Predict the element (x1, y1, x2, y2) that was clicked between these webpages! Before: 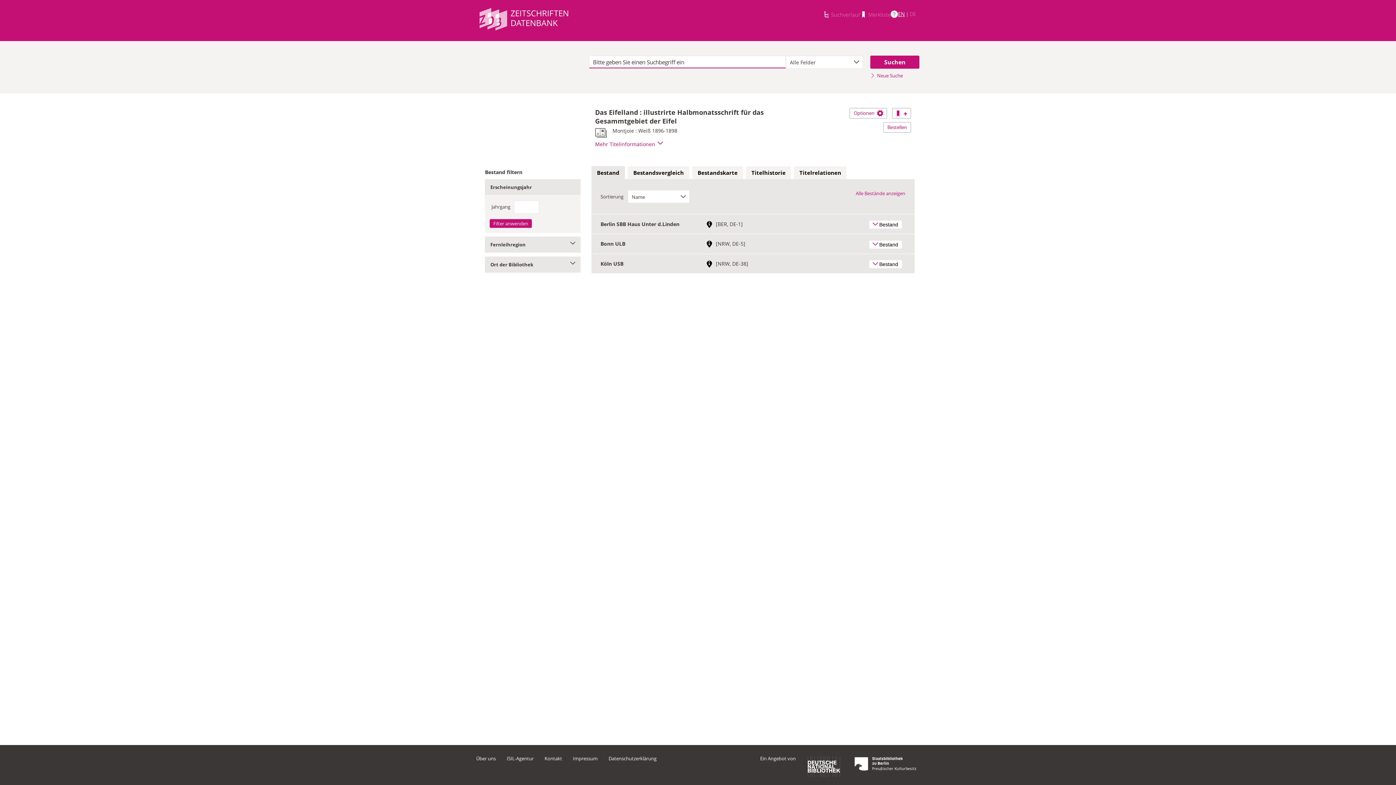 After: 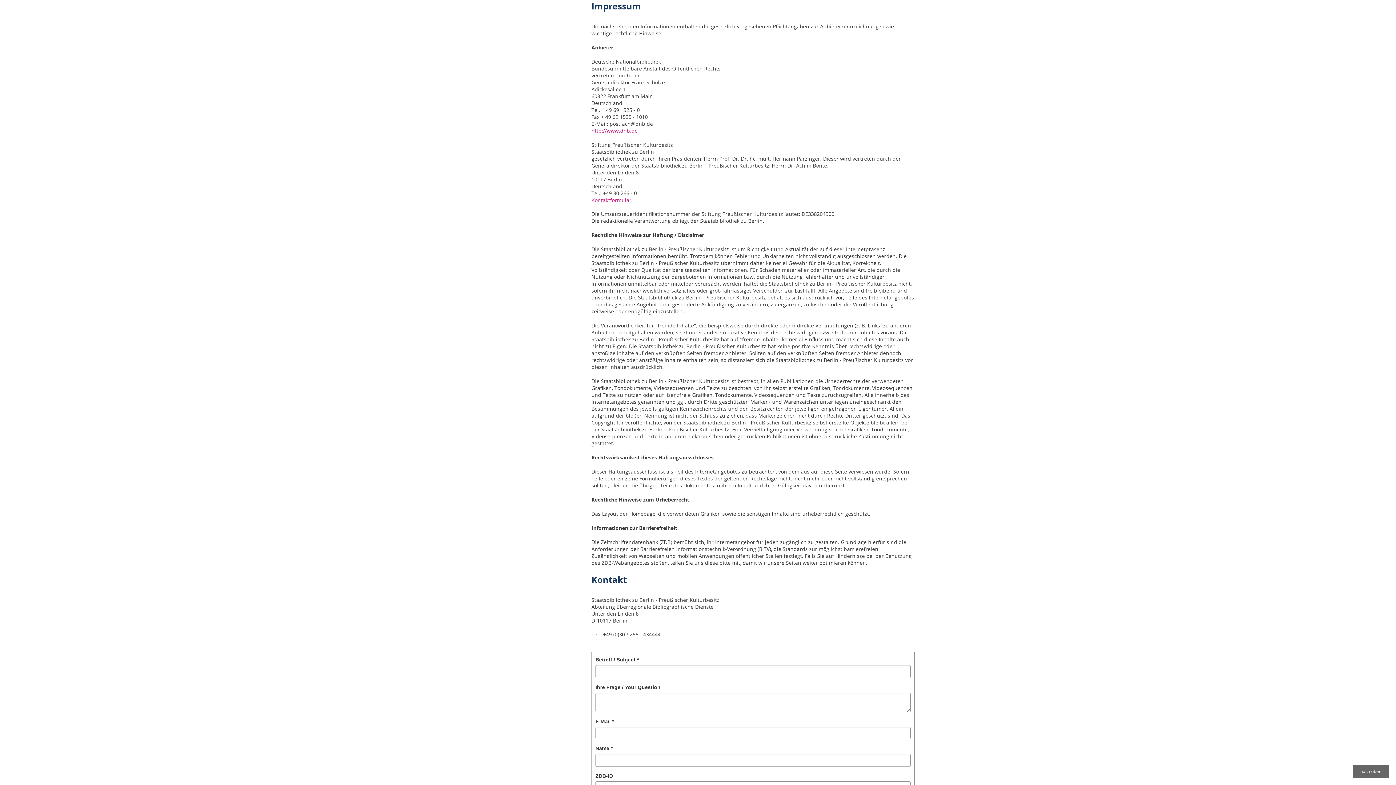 Action: bbox: (573, 755, 597, 762) label: Impressum